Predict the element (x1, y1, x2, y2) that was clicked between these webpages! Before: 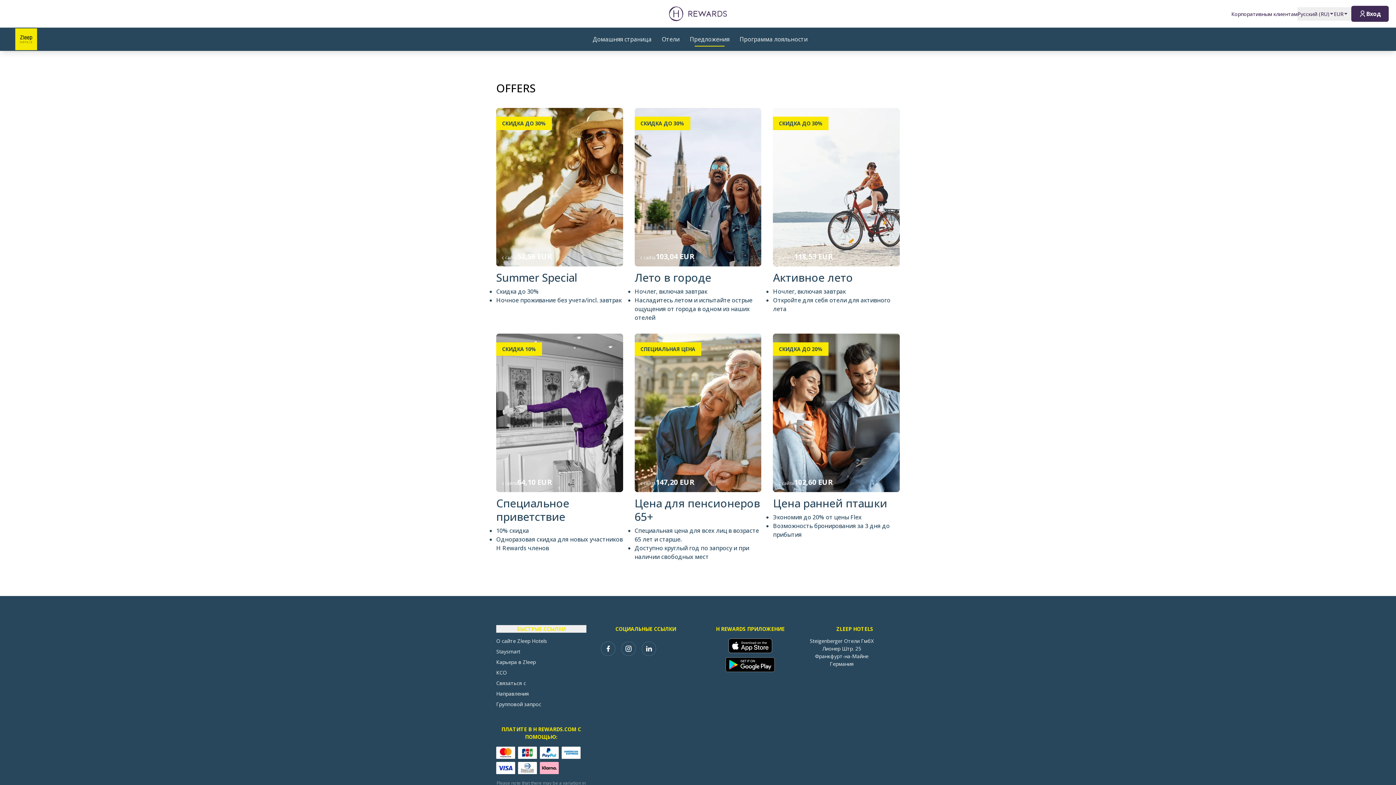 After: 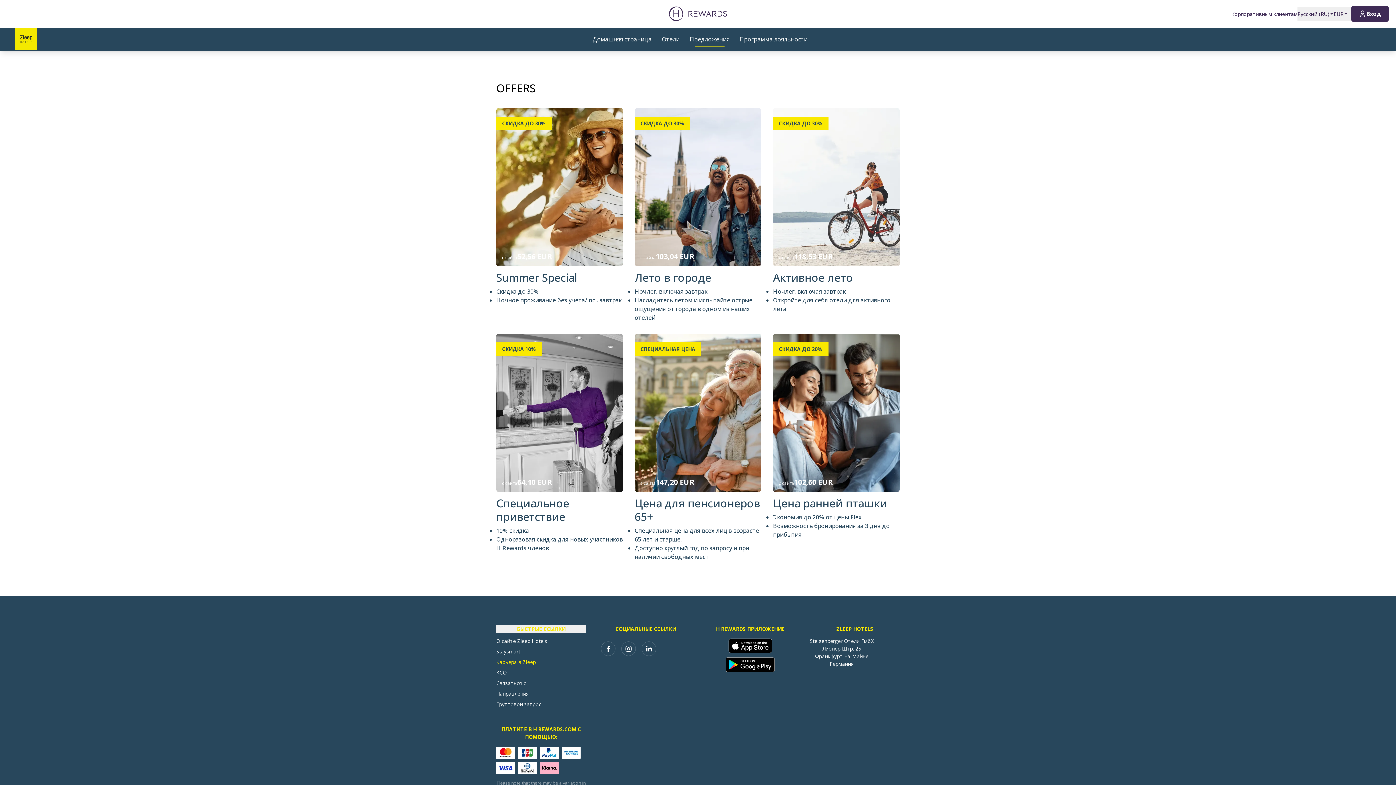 Action: bbox: (496, 658, 536, 665) label: Карьера в Zleep